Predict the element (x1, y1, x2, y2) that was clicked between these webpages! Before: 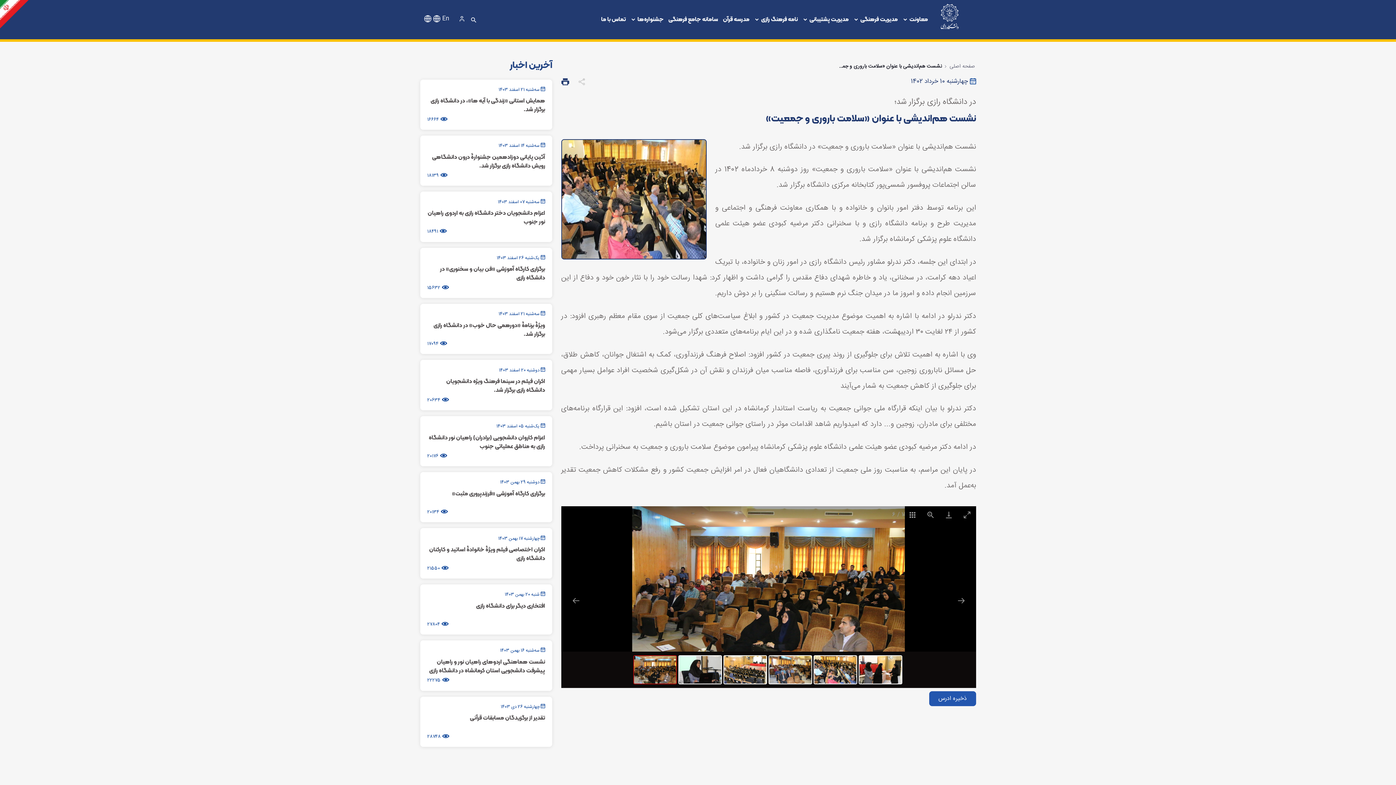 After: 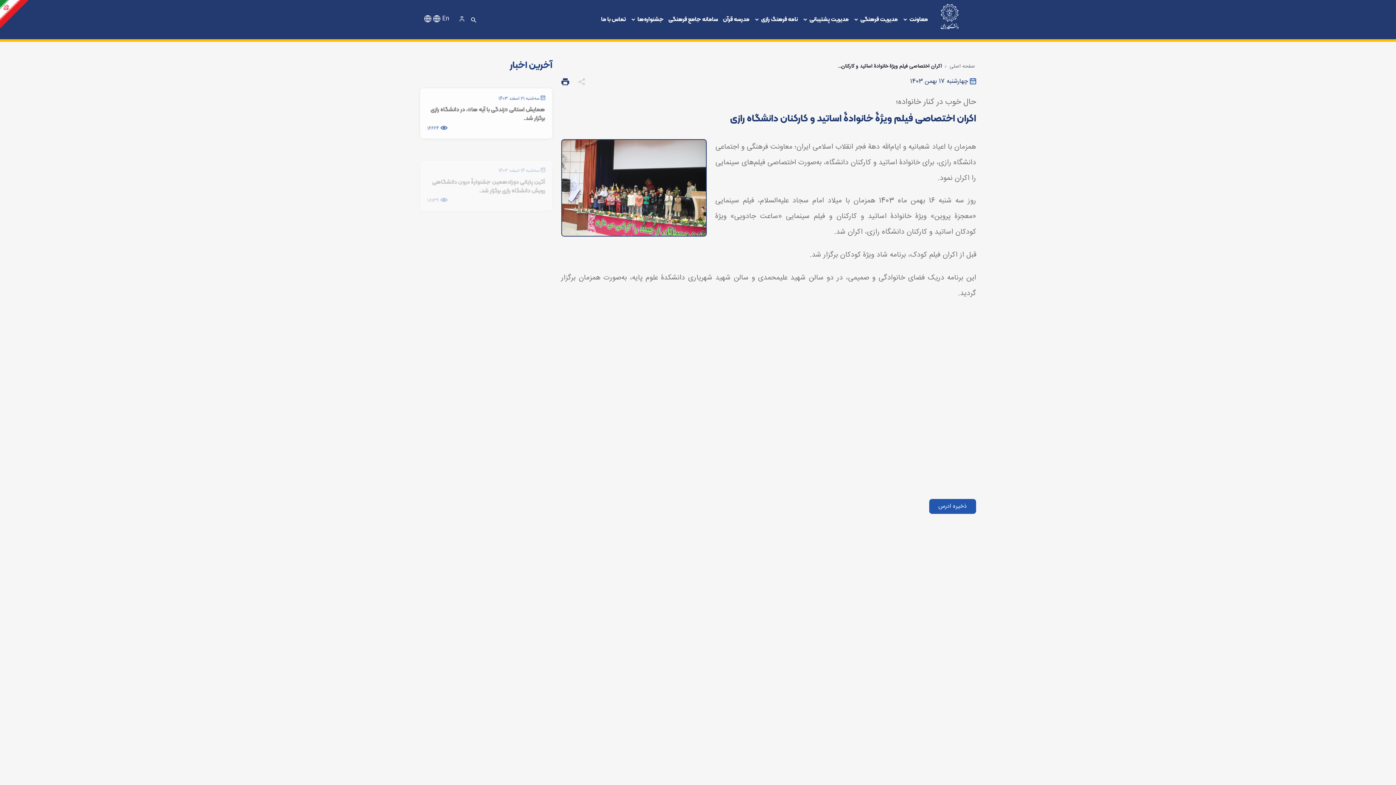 Action: label:  چهارشنبه 17 بهمن 1403
اکران اختصاصی فیلم‌ ویژۀ خانوادۀ اساتید و کارکنان دانشگاه رازی
 21550 bbox: (420, 528, 552, 578)